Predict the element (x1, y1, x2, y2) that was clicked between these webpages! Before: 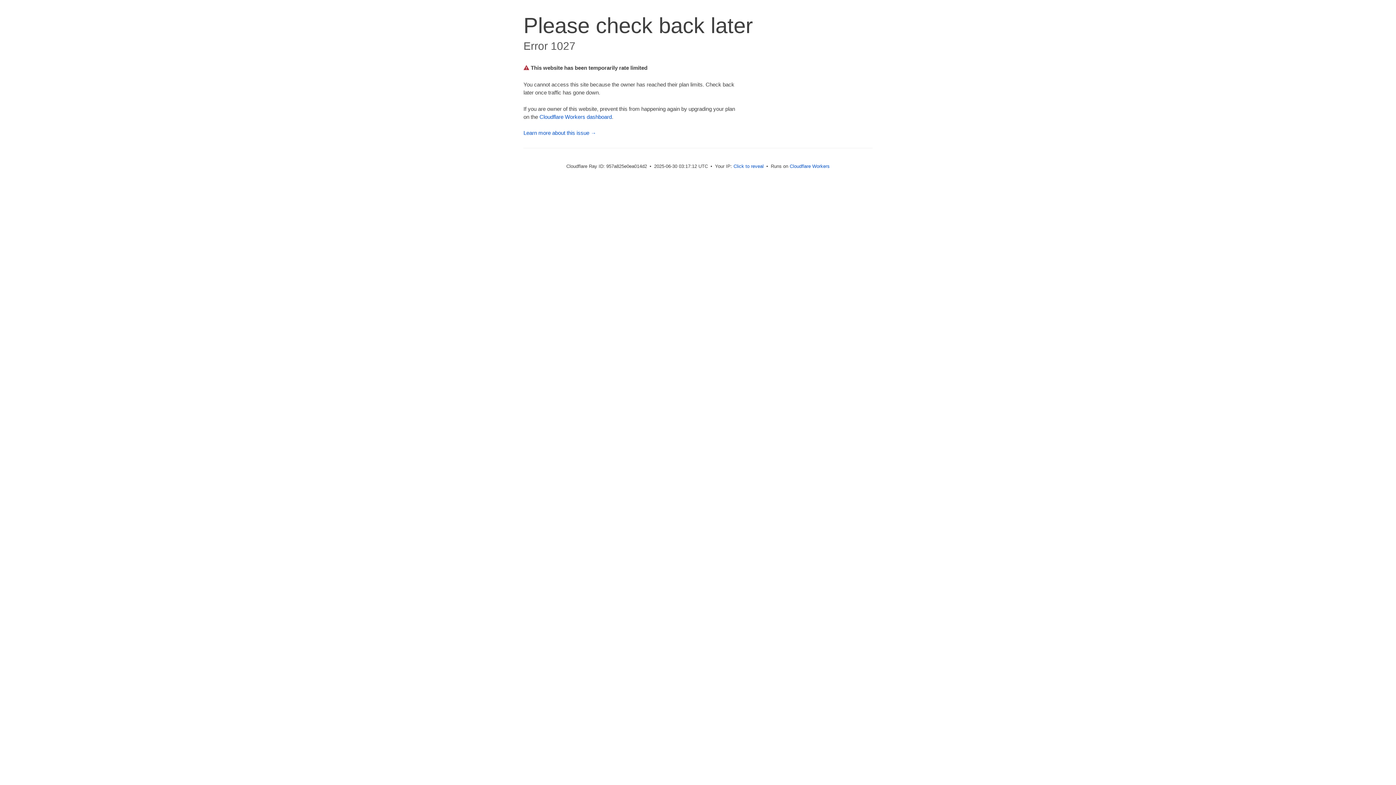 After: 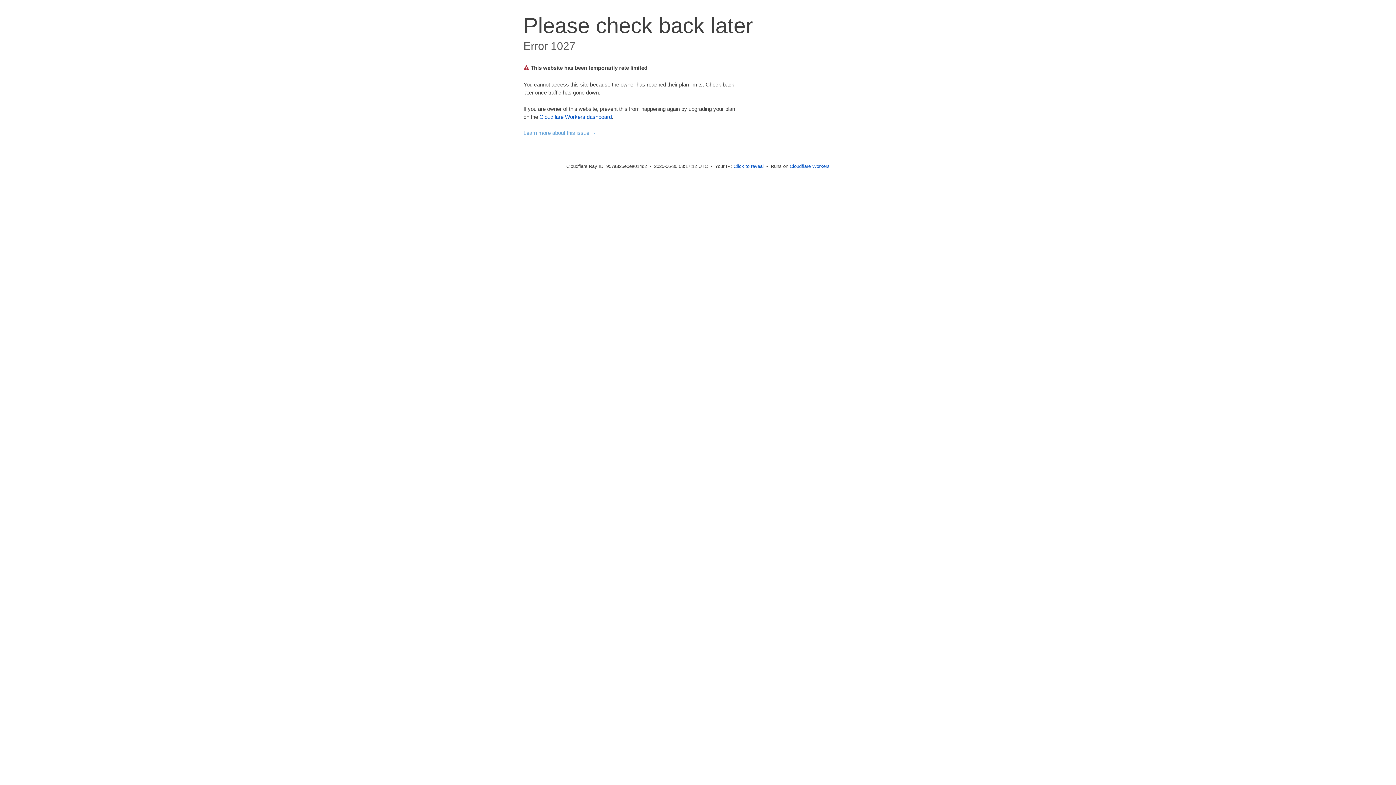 Action: bbox: (523, 129, 596, 136) label: Learn more about this issue →